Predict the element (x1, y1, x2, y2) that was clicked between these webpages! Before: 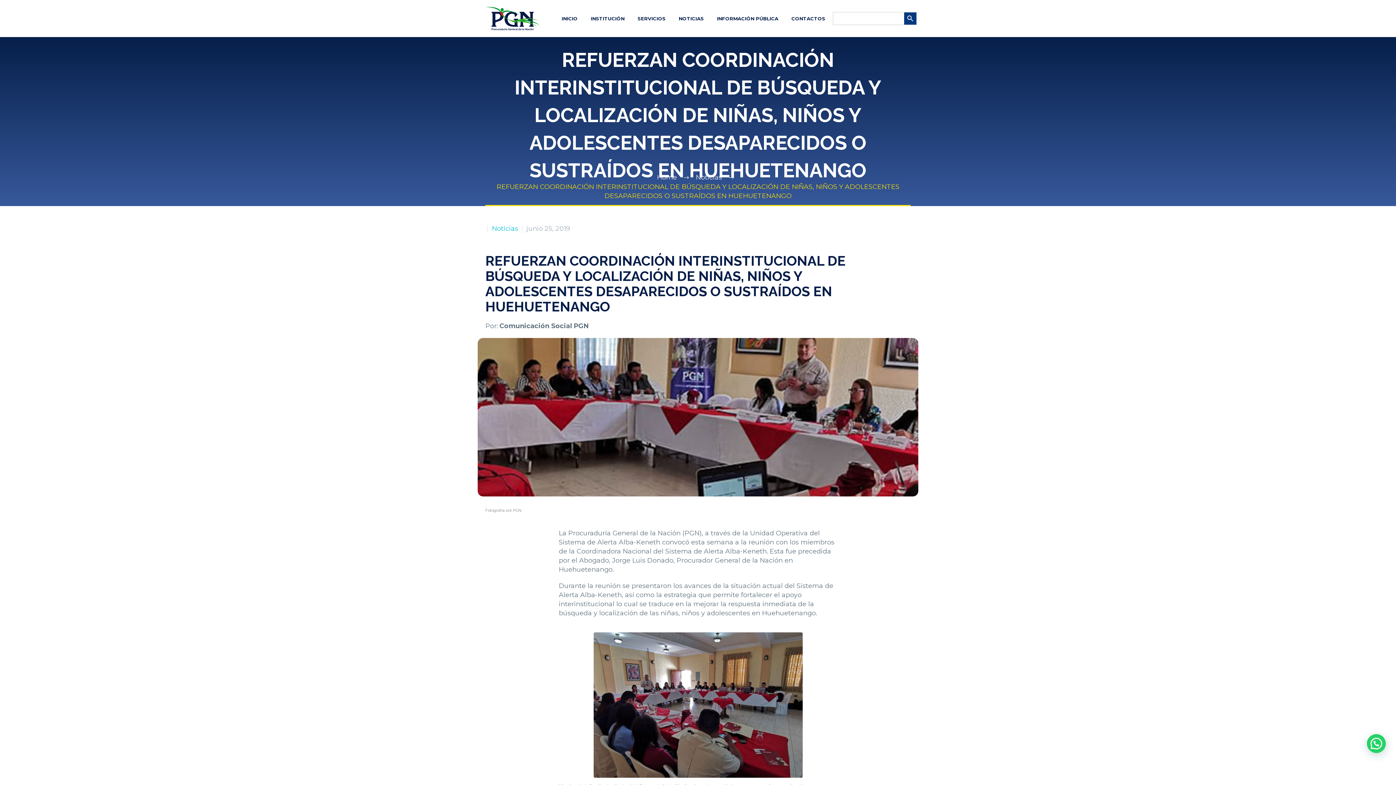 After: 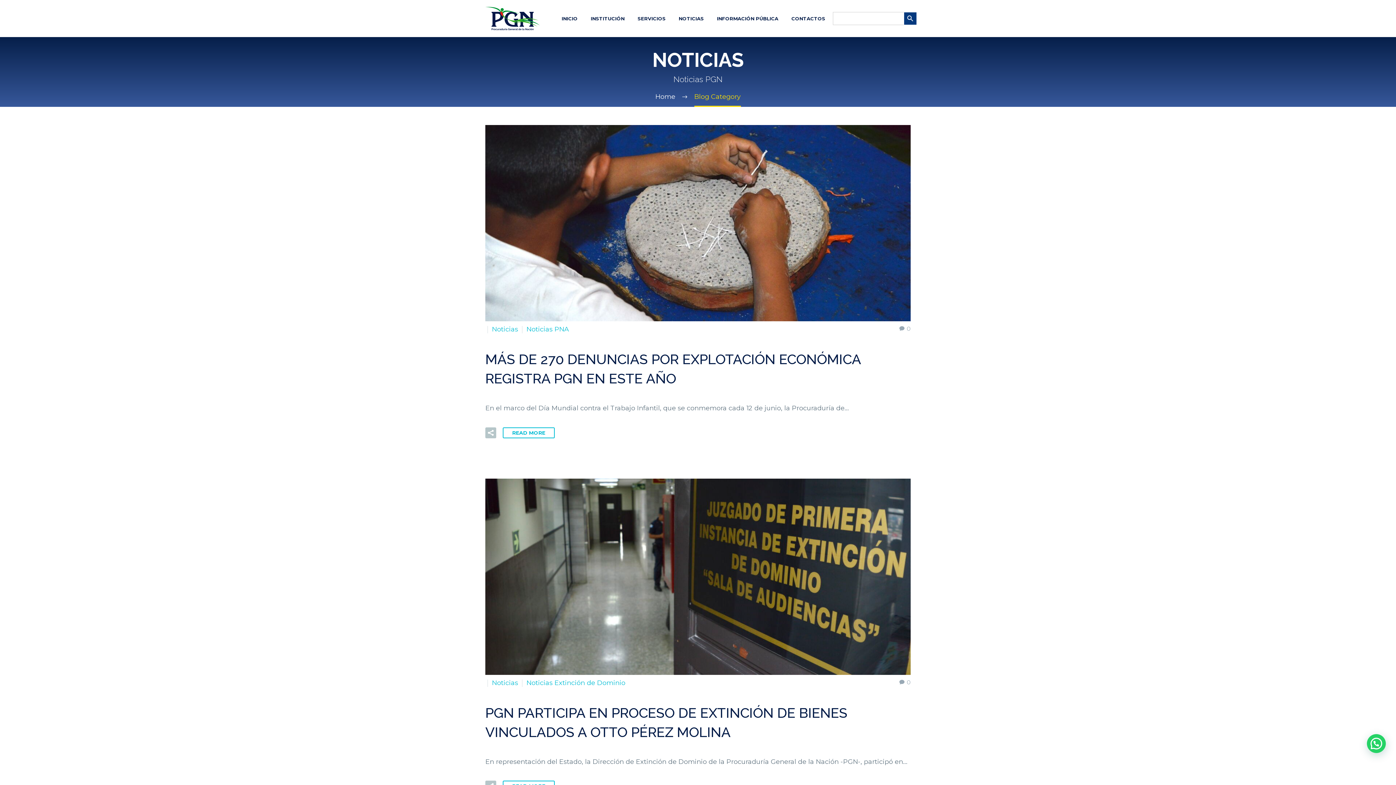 Action: bbox: (696, 173, 722, 181) label: Noticias